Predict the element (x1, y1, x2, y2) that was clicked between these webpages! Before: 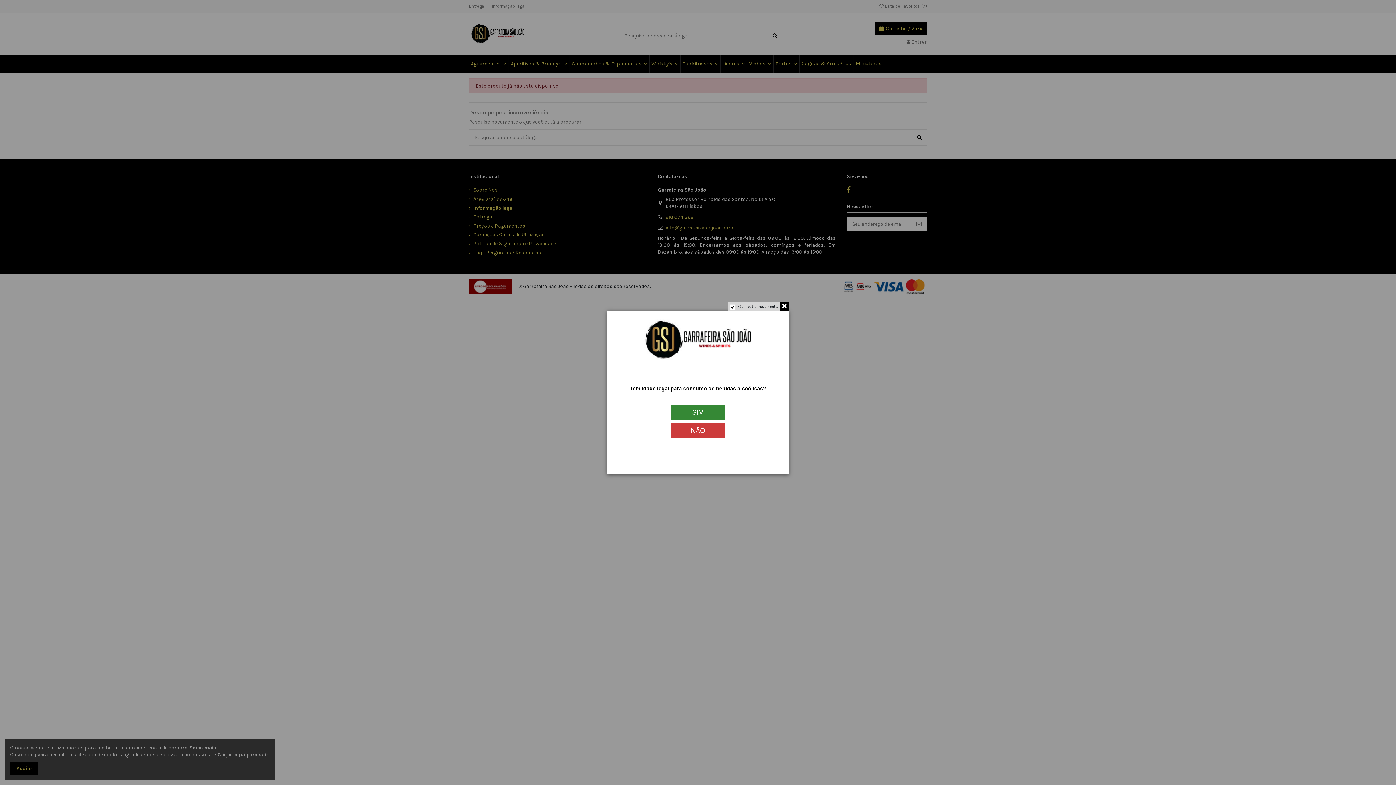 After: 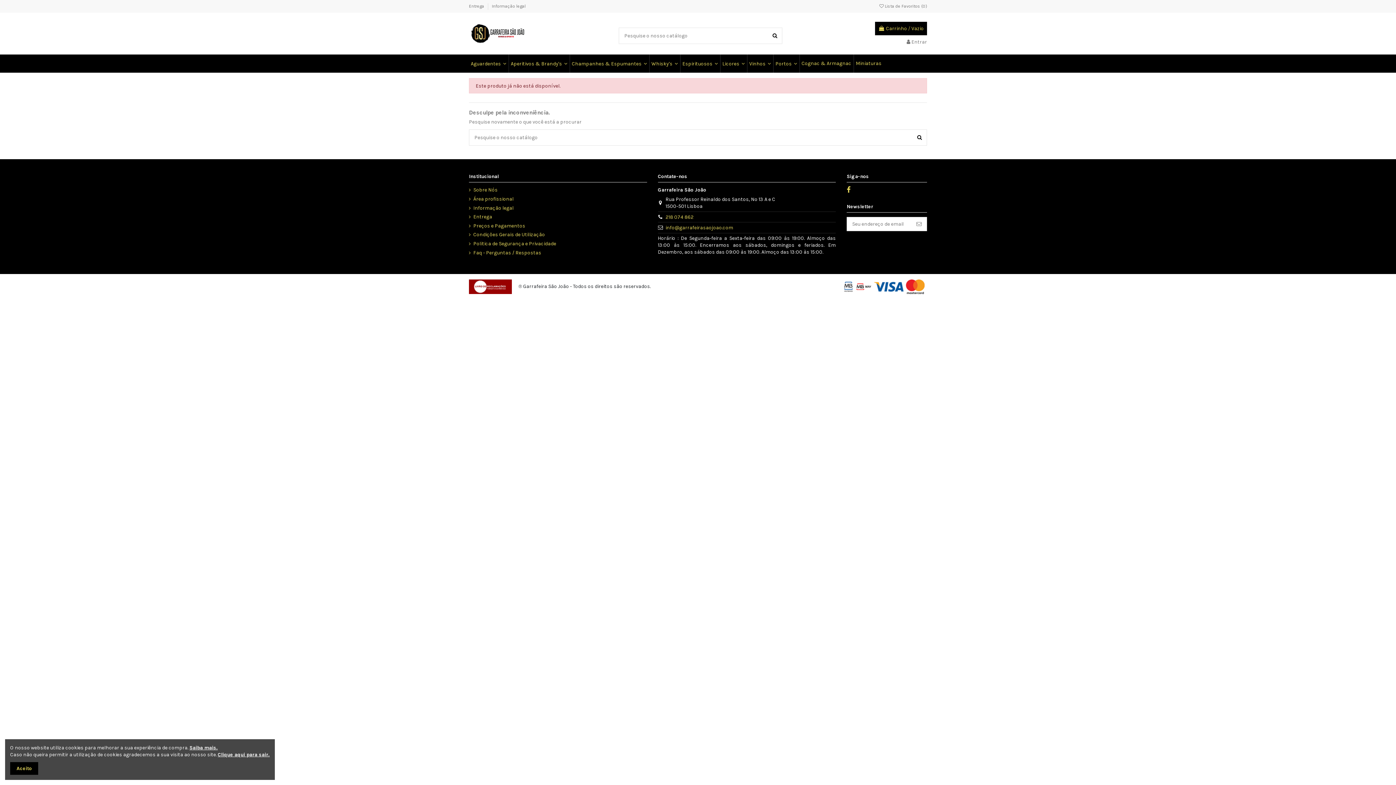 Action: label: SIM bbox: (670, 405, 725, 420)